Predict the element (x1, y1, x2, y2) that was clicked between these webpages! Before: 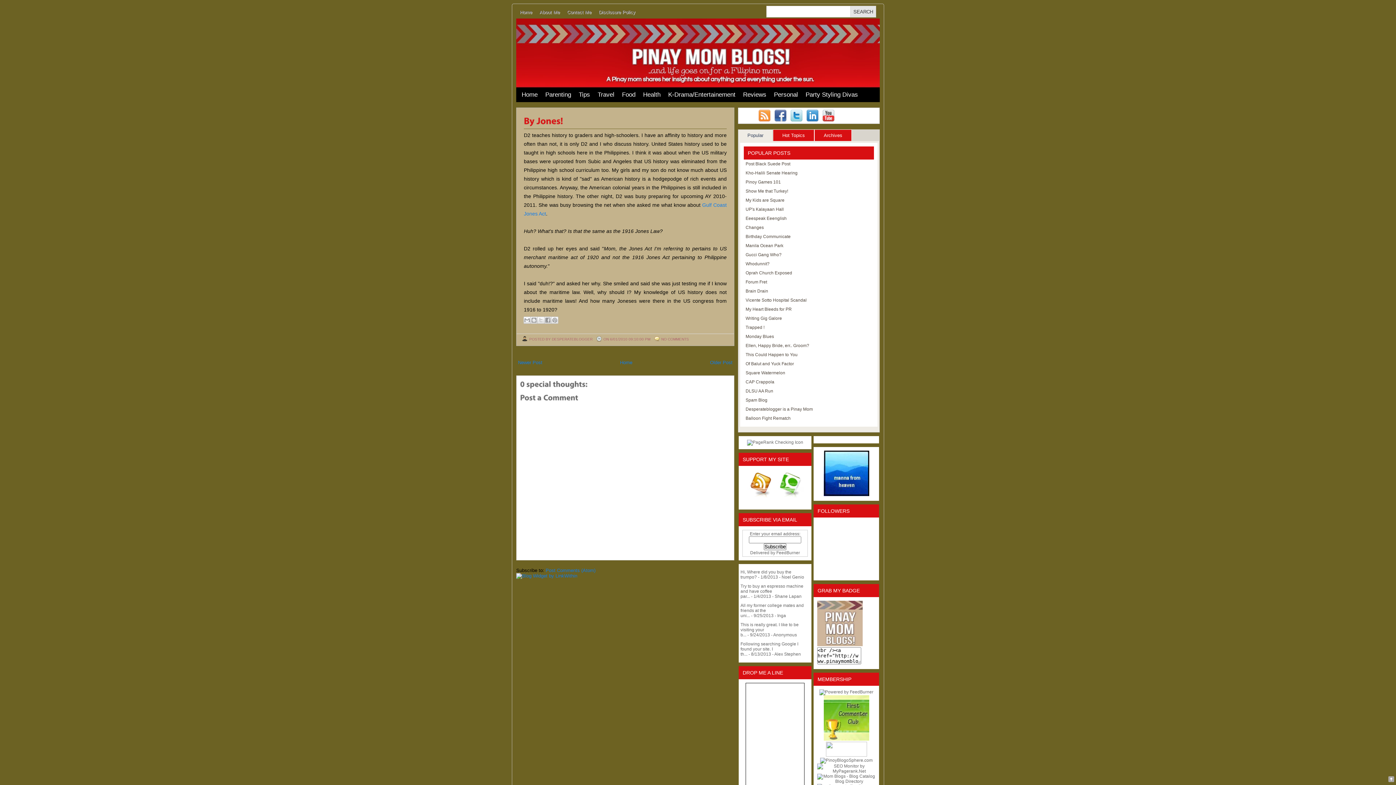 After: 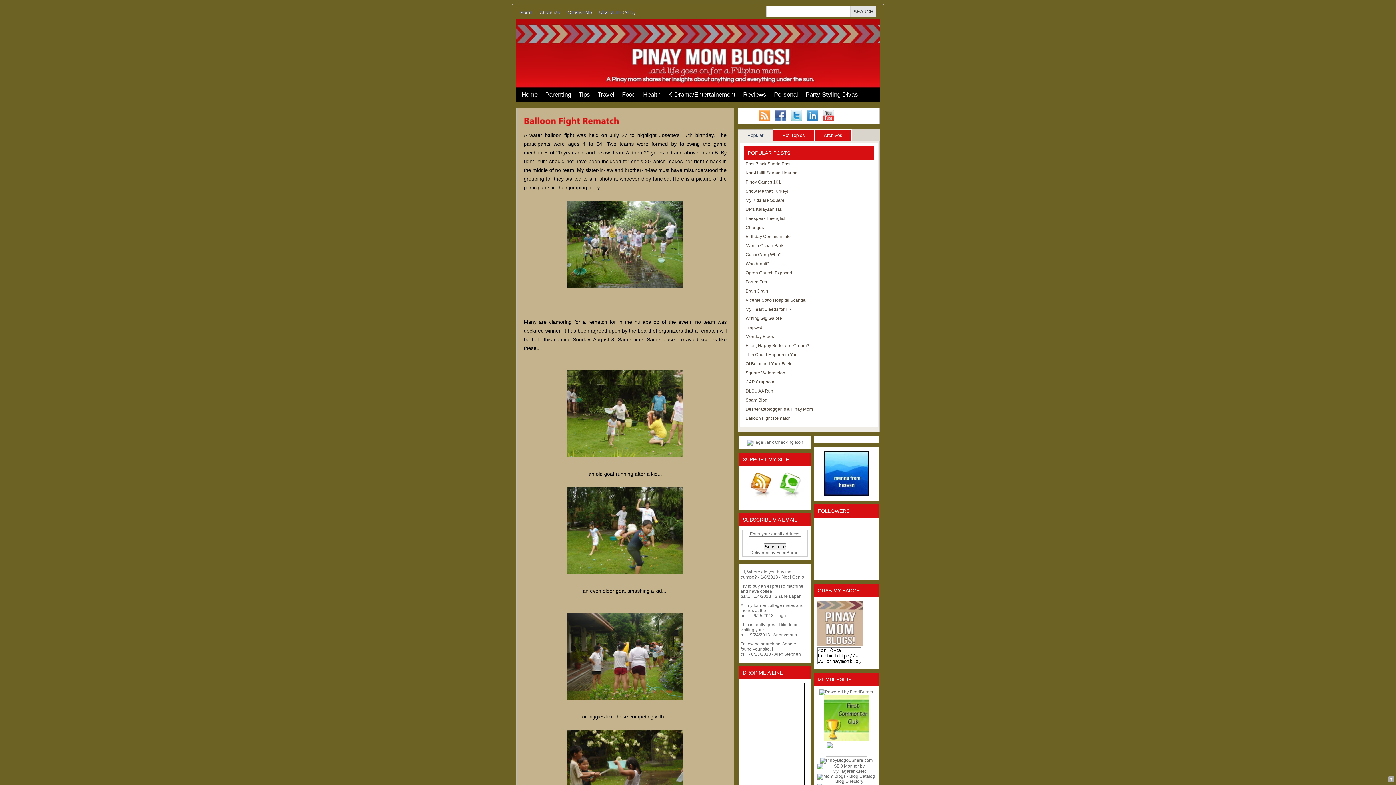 Action: label: Balloon Fight Rematch bbox: (745, 416, 790, 421)